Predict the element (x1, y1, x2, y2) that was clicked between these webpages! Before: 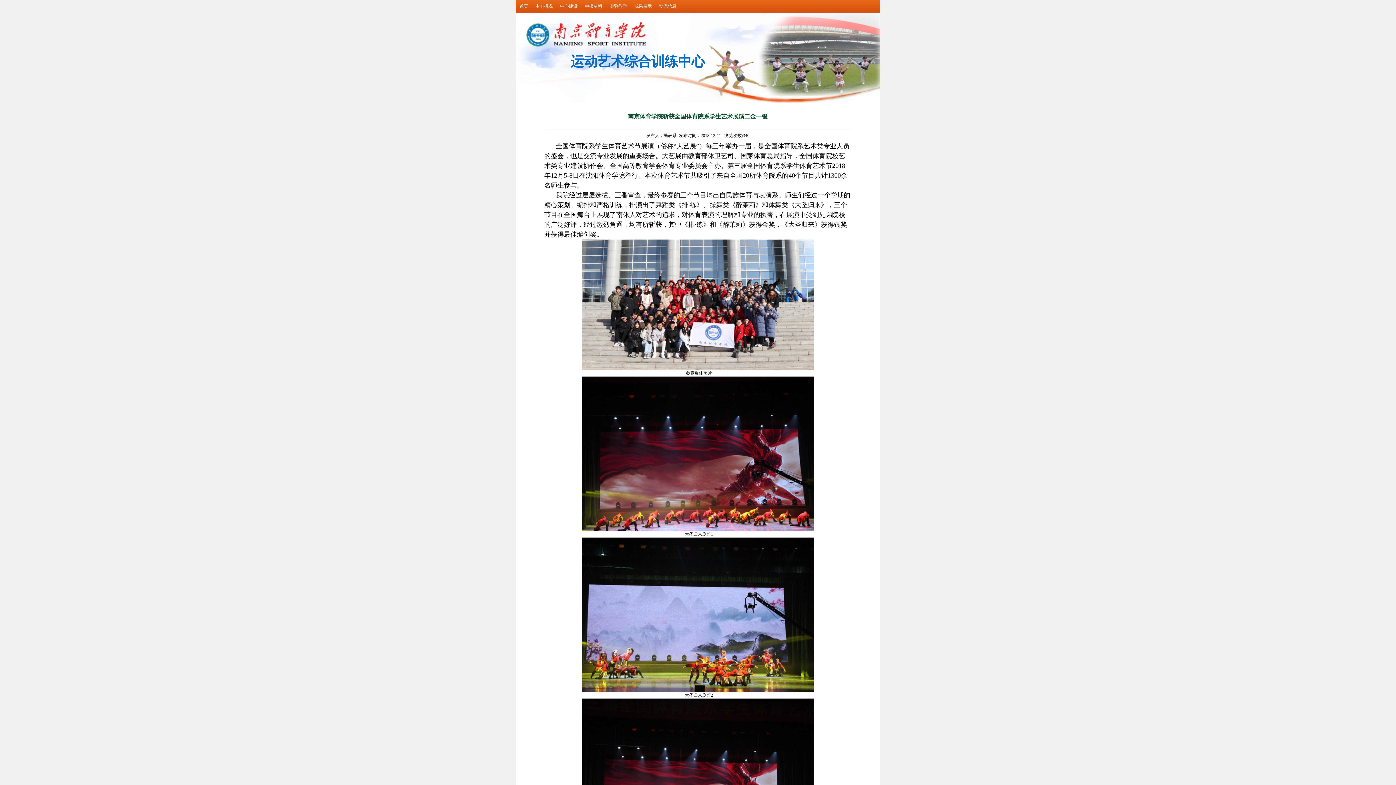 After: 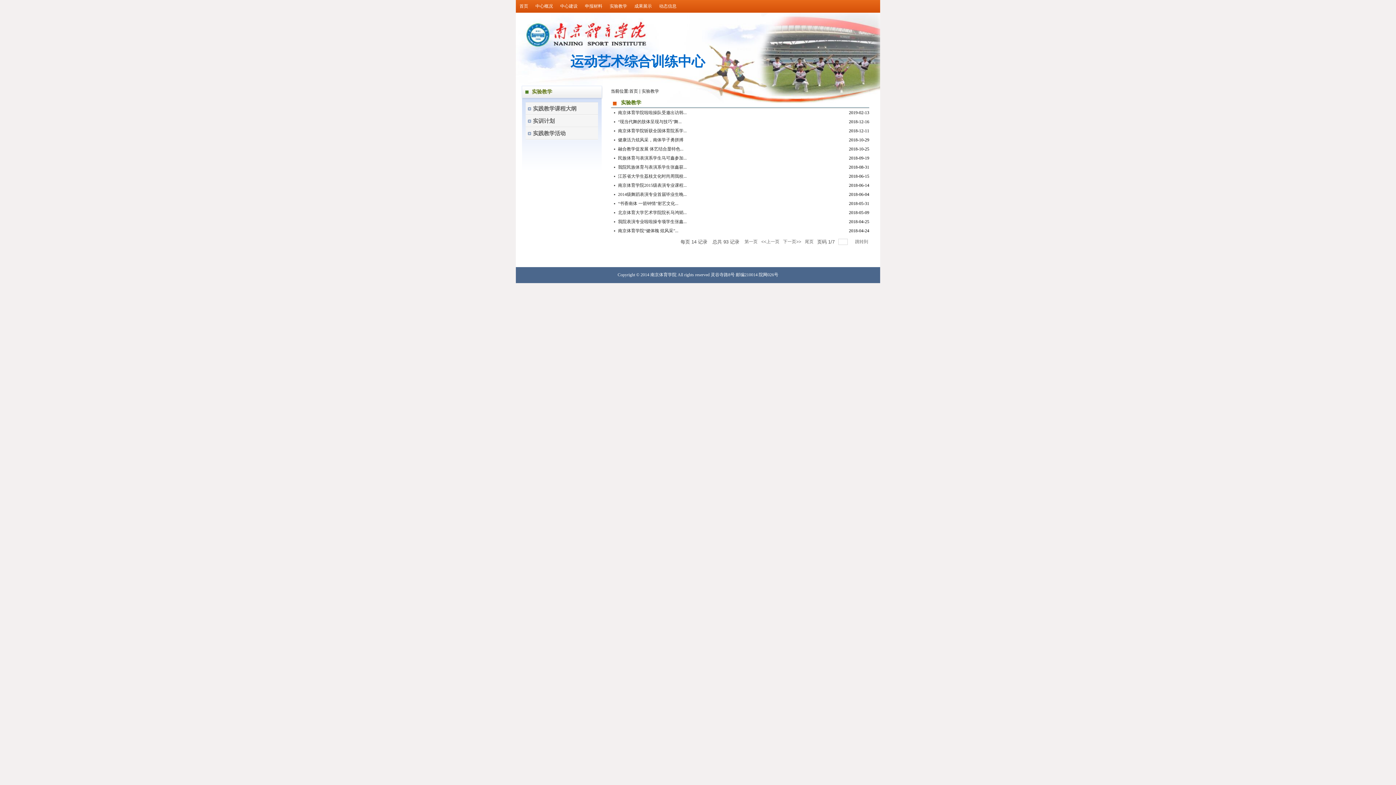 Action: label: 实验教学 bbox: (606, 0, 630, 12)